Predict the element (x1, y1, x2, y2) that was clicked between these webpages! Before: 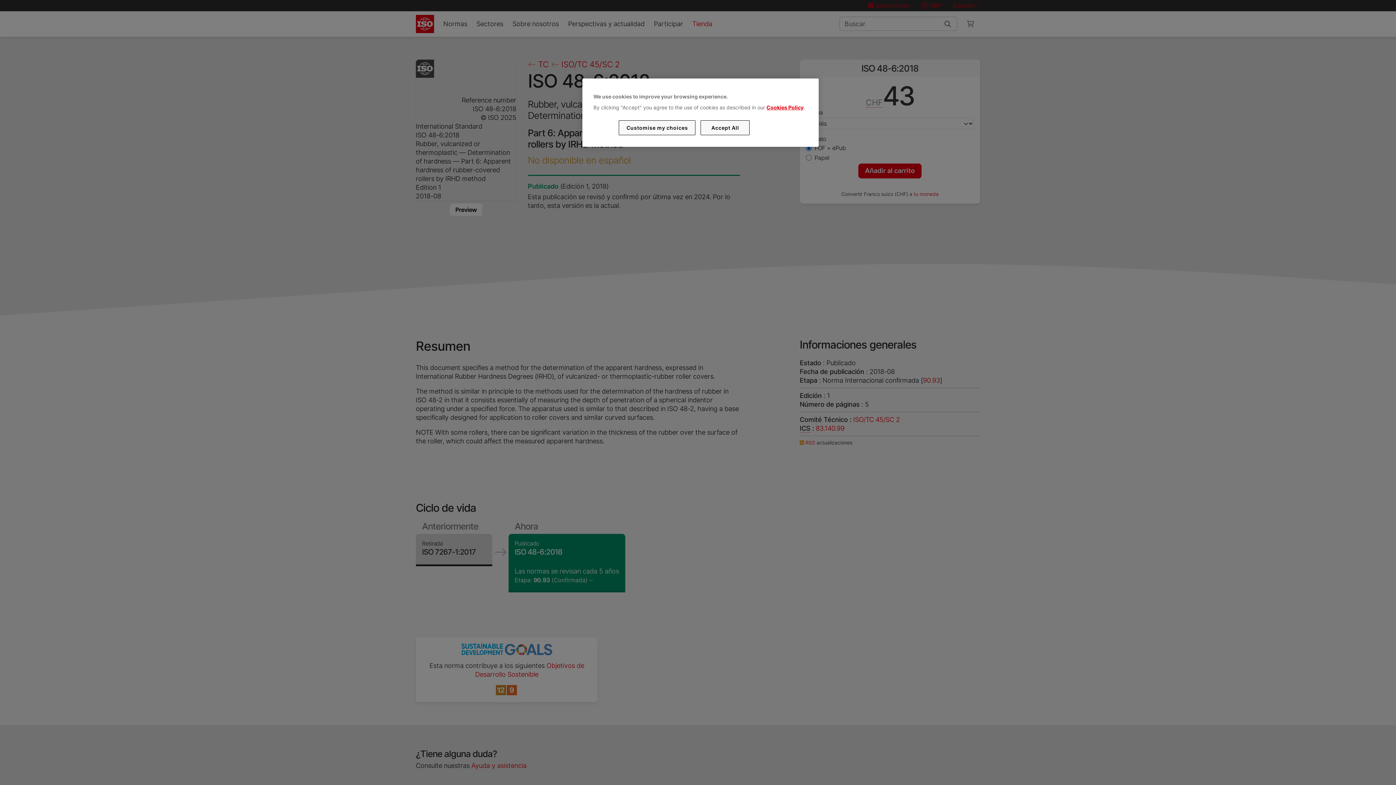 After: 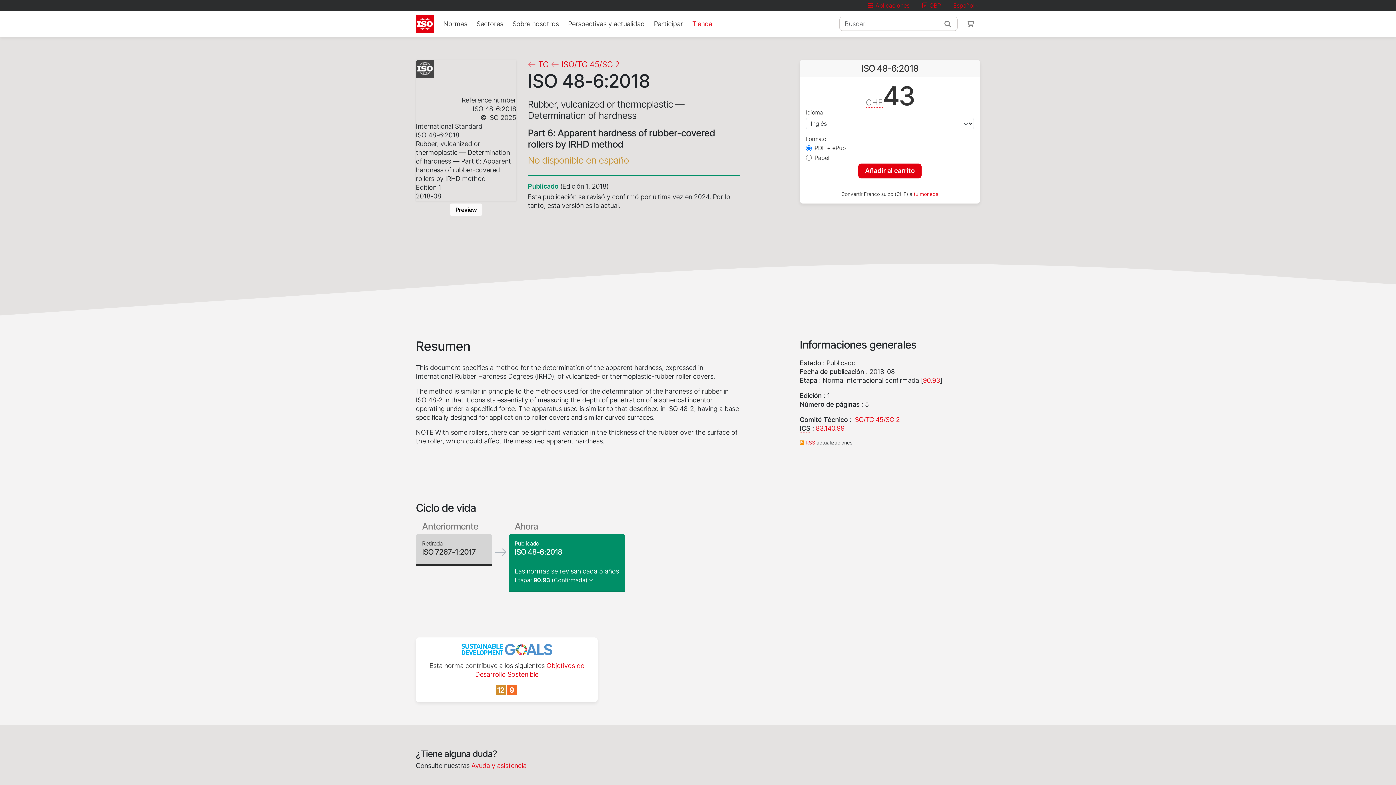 Action: bbox: (700, 120, 749, 135) label: Accept All